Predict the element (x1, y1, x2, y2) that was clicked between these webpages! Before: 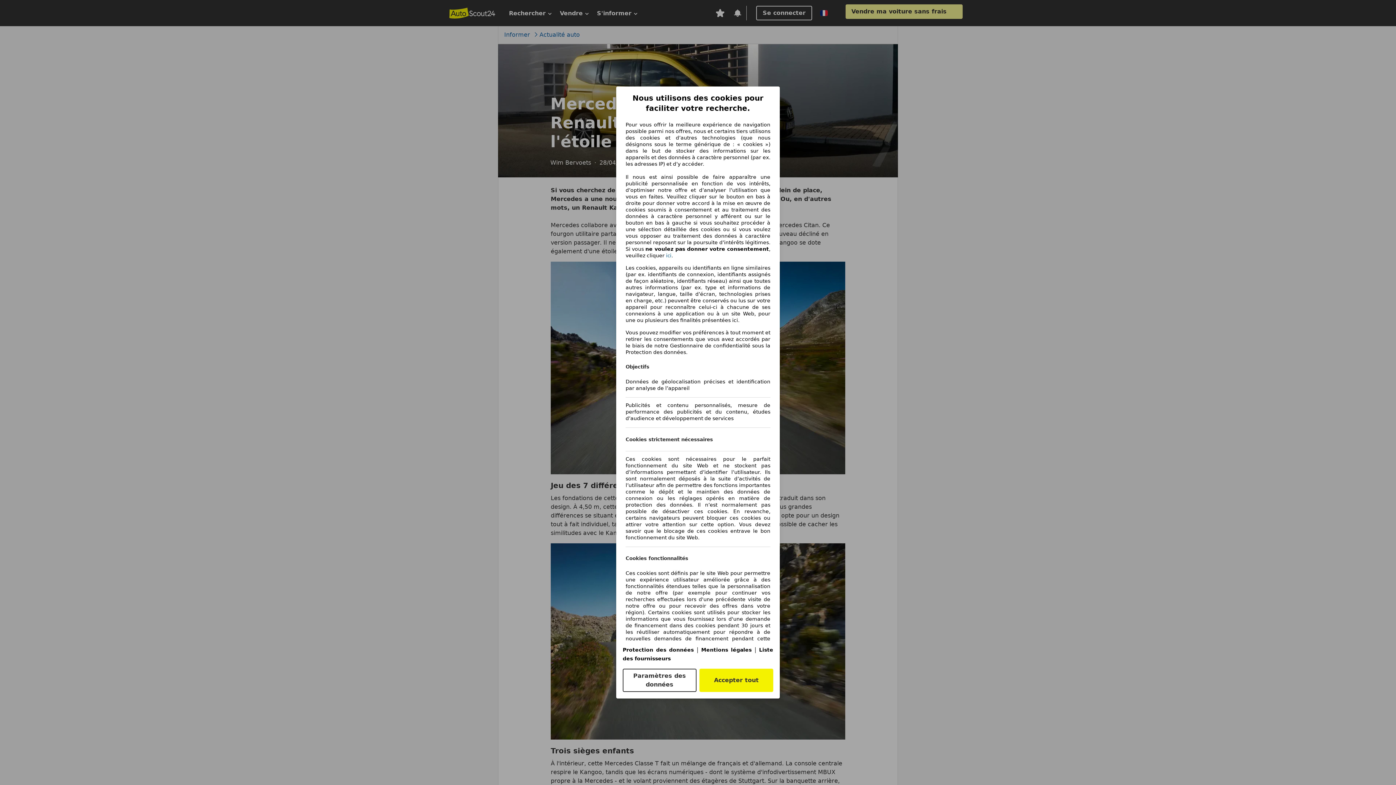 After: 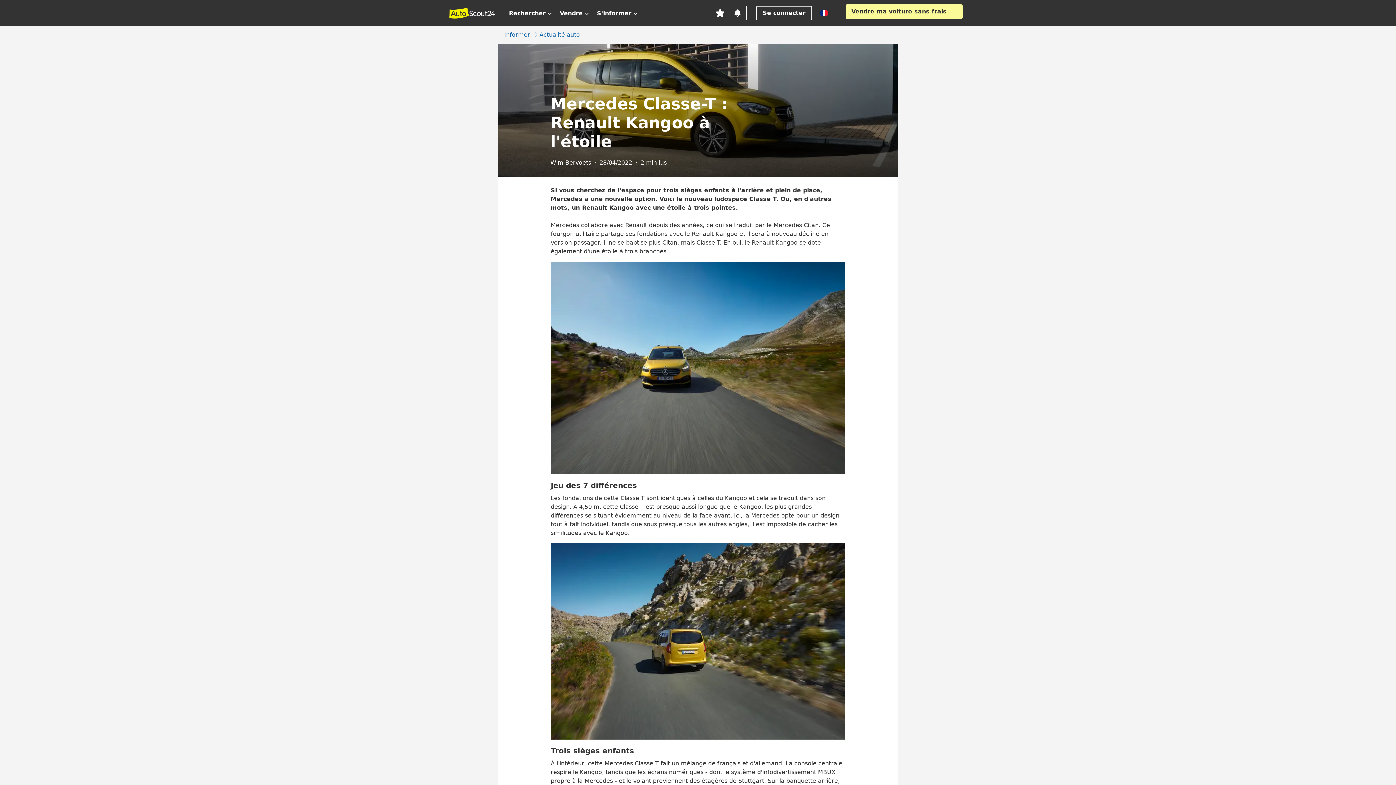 Action: bbox: (666, 253, 671, 258) label: ici